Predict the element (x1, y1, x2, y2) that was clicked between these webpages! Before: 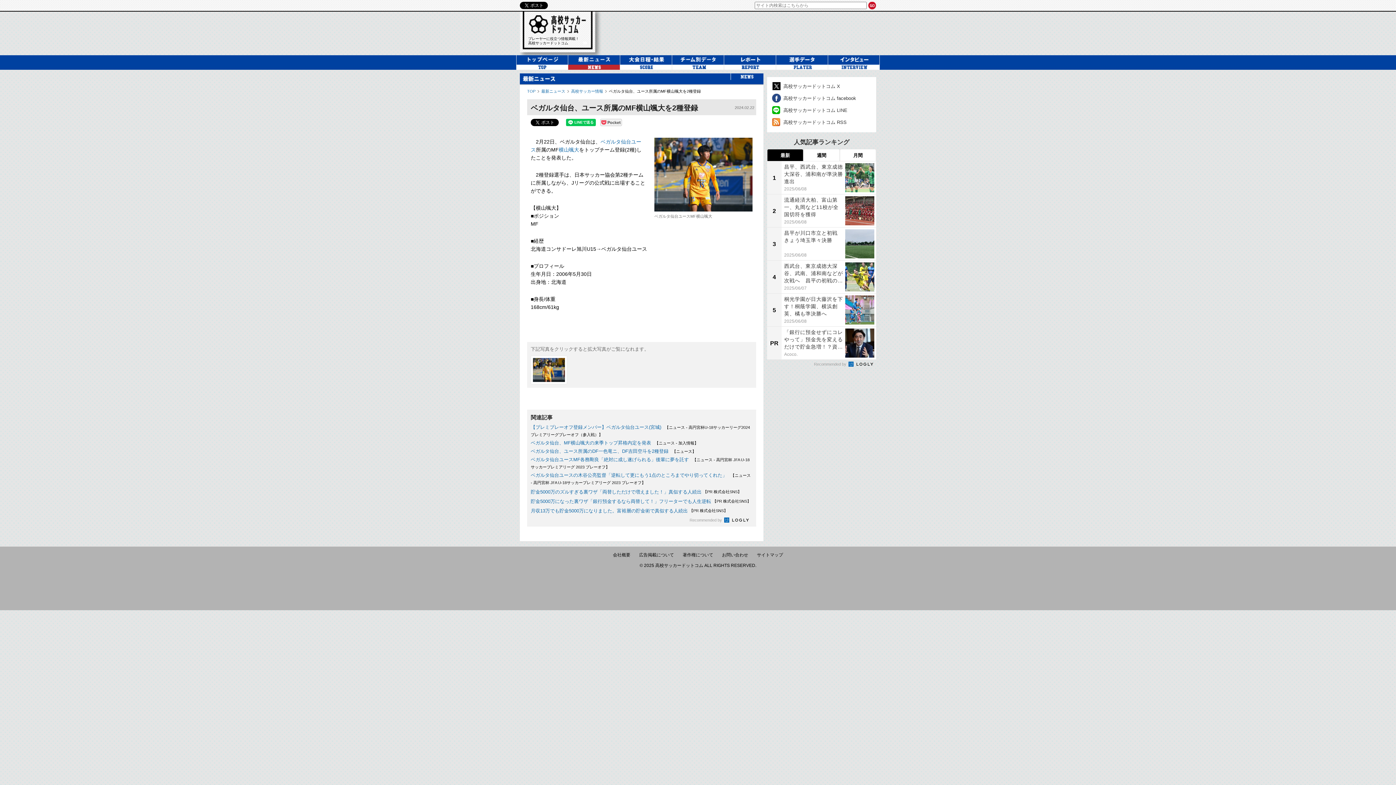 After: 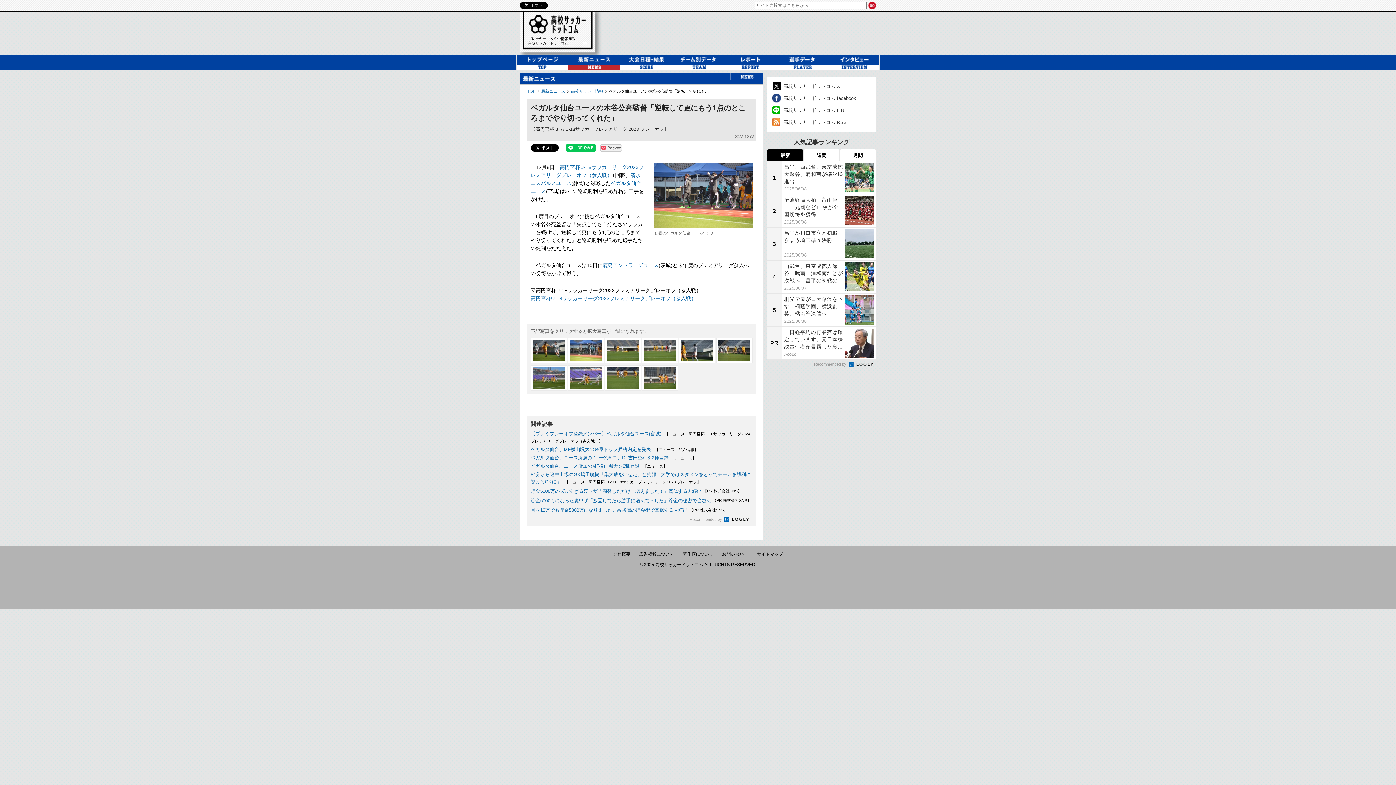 Action: bbox: (530, 472, 727, 478) label: ベガルタ仙台ユースの木谷公亮監督「逆転して更にもう1点のところまでやり切ってくれた」